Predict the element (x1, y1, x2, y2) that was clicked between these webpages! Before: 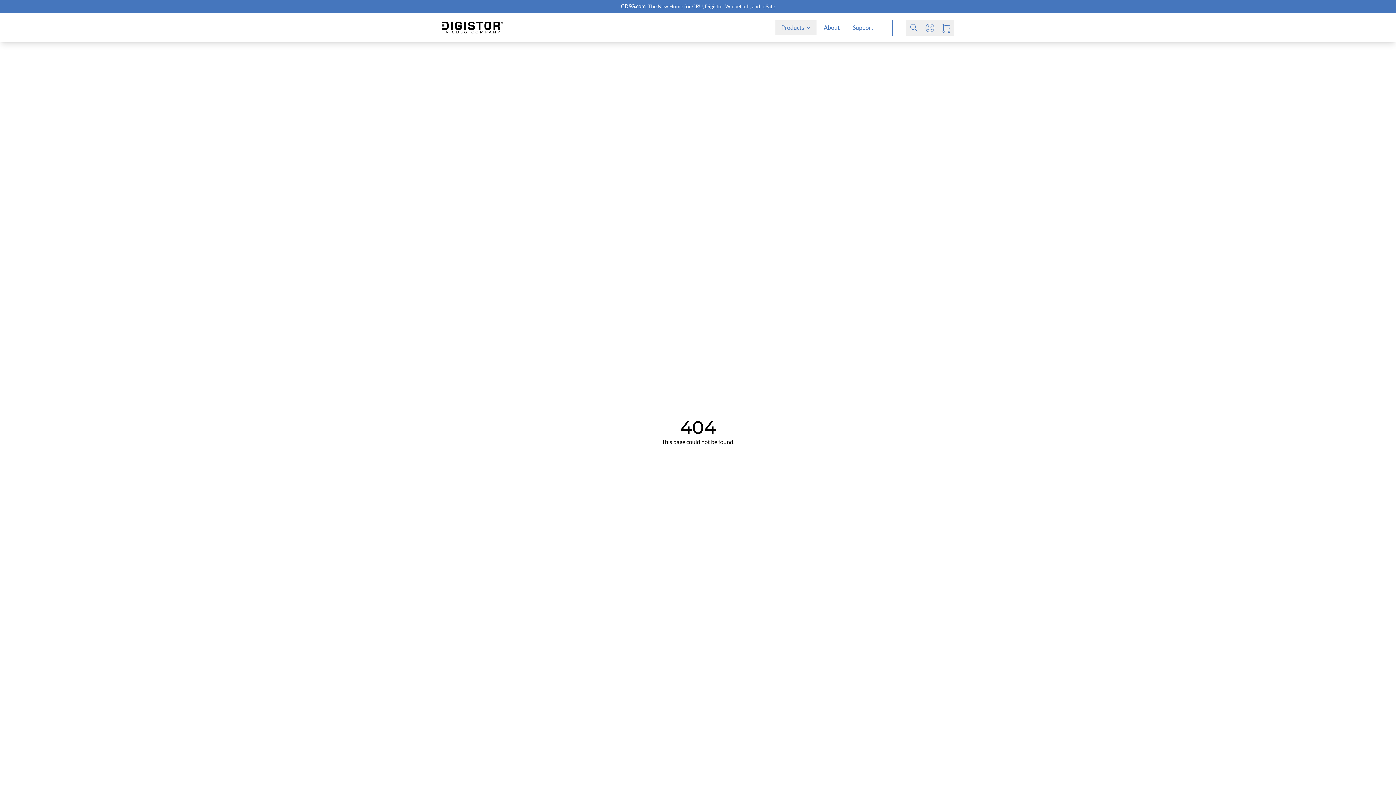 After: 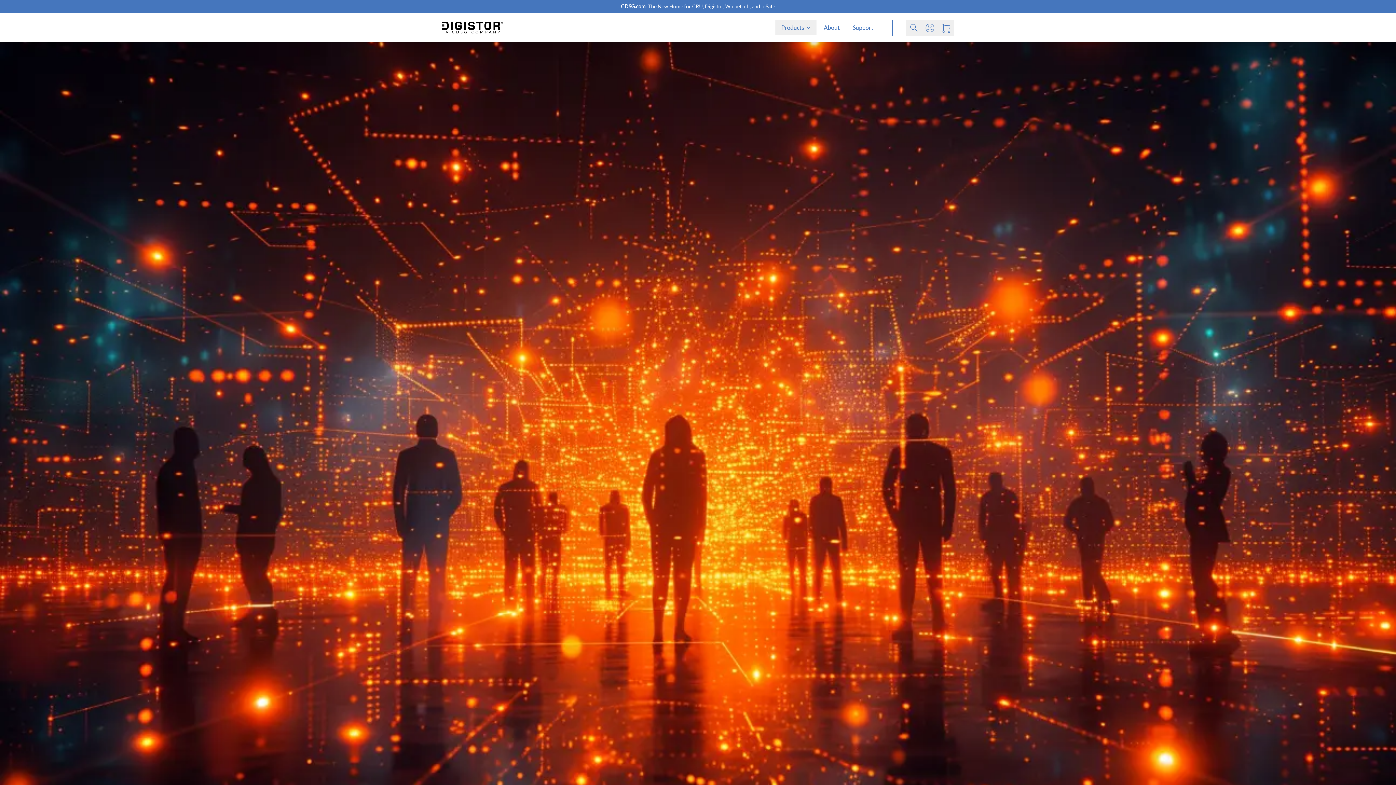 Action: label: About bbox: (818, 20, 845, 34)